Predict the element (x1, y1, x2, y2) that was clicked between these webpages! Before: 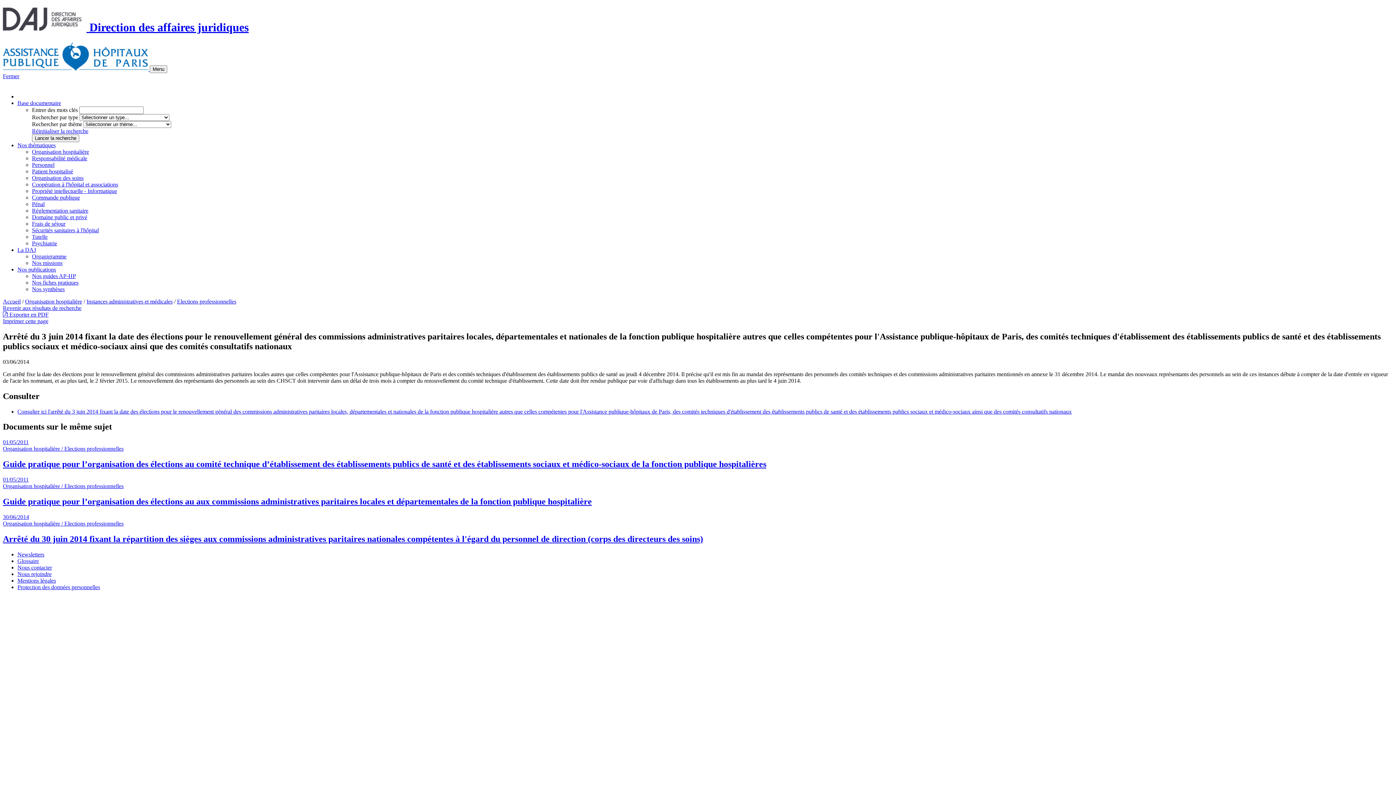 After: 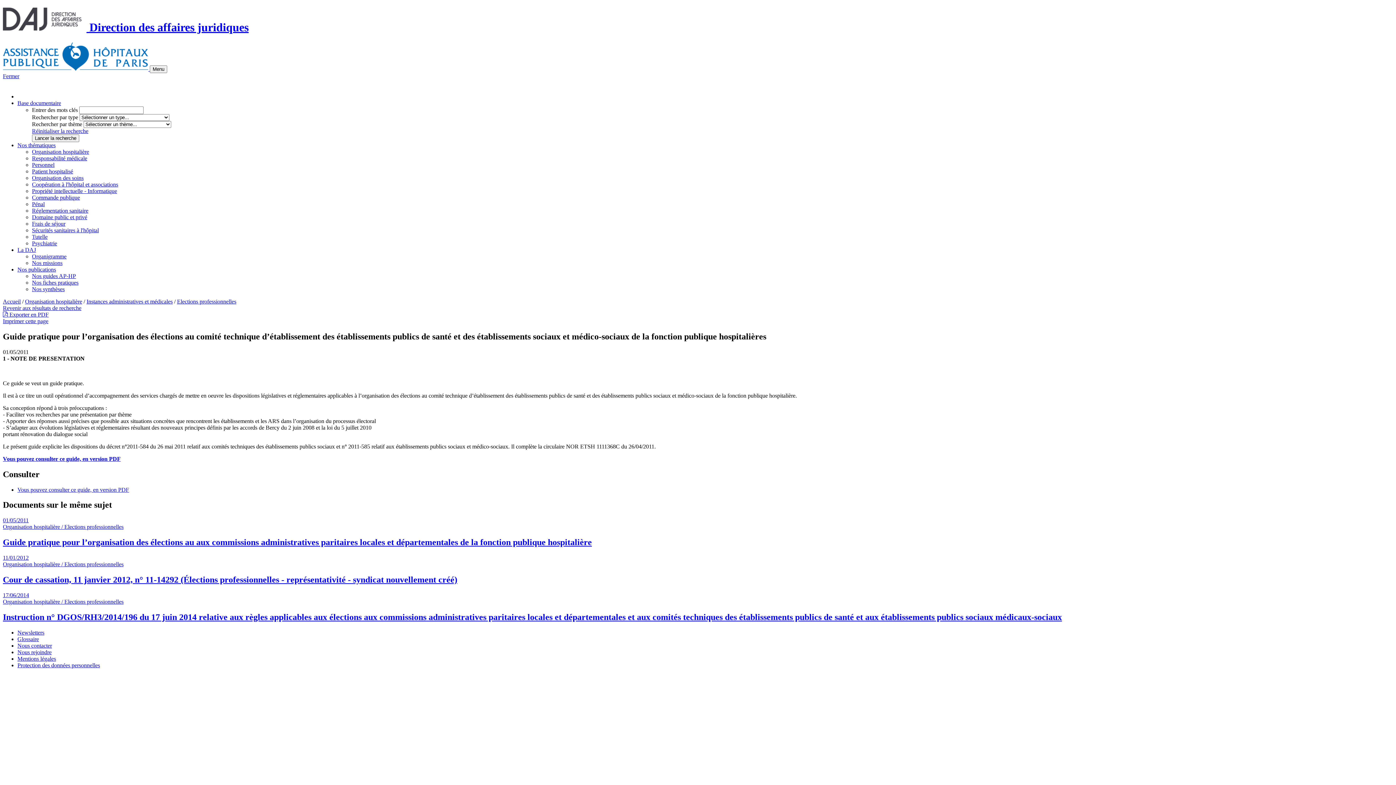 Action: bbox: (2, 439, 1393, 469) label: 01/05/2011
Organisation hospitalière / Elections professionnelles
Guide pratique pour l’organisation des élections au comité technique d’établissement des établissements publics de santé et des établissements sociaux et médico-sociaux de la fonction publique hospitalières